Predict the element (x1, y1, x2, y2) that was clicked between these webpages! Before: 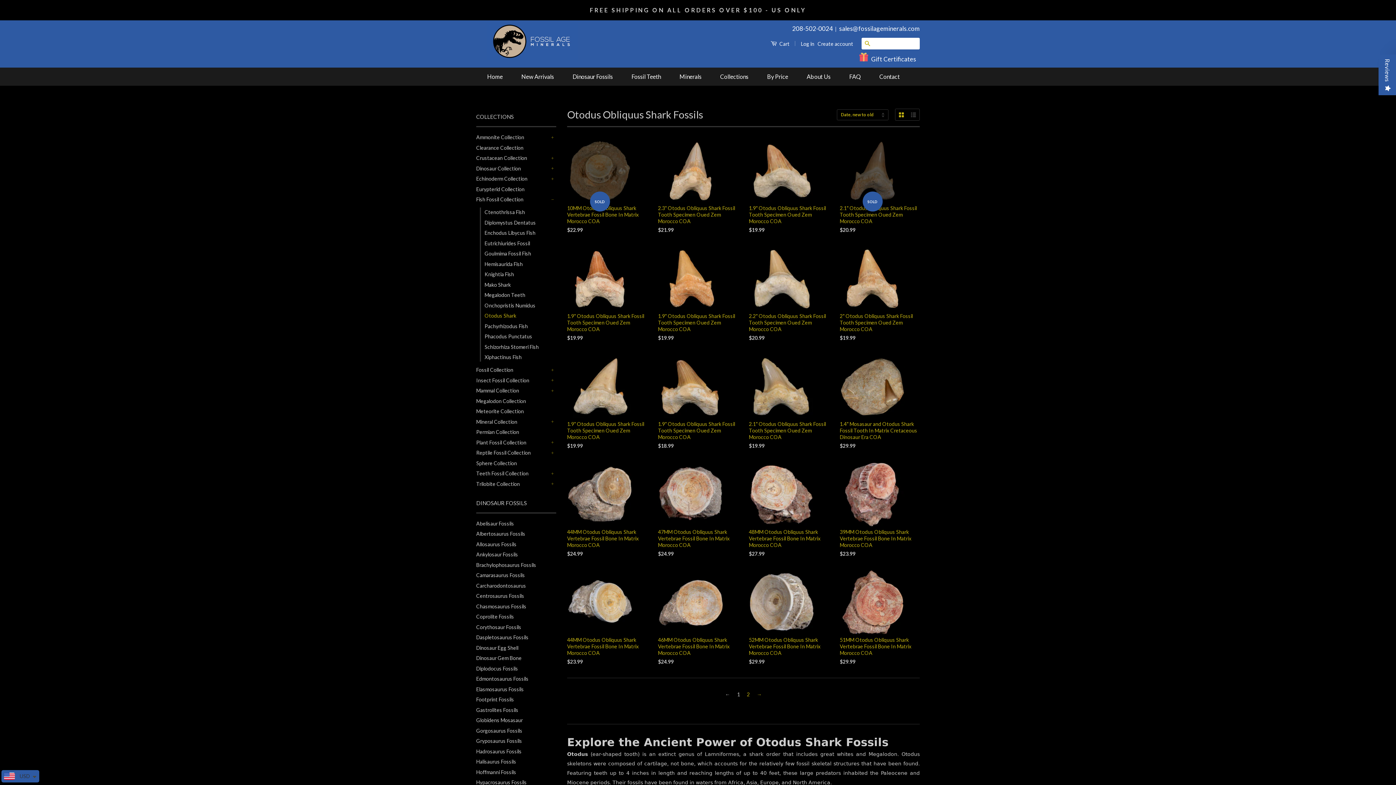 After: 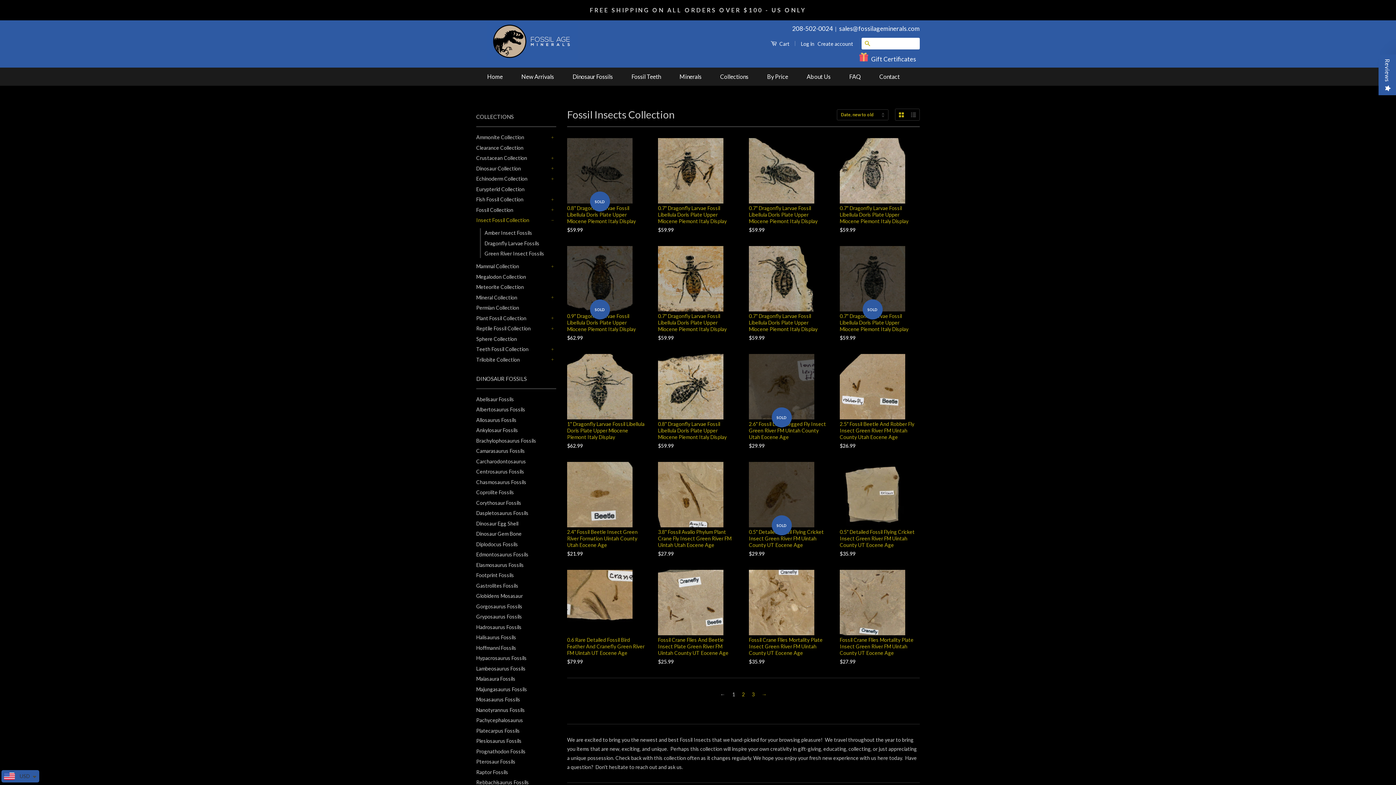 Action: label: Insect Fossil Collection bbox: (476, 375, 549, 384)